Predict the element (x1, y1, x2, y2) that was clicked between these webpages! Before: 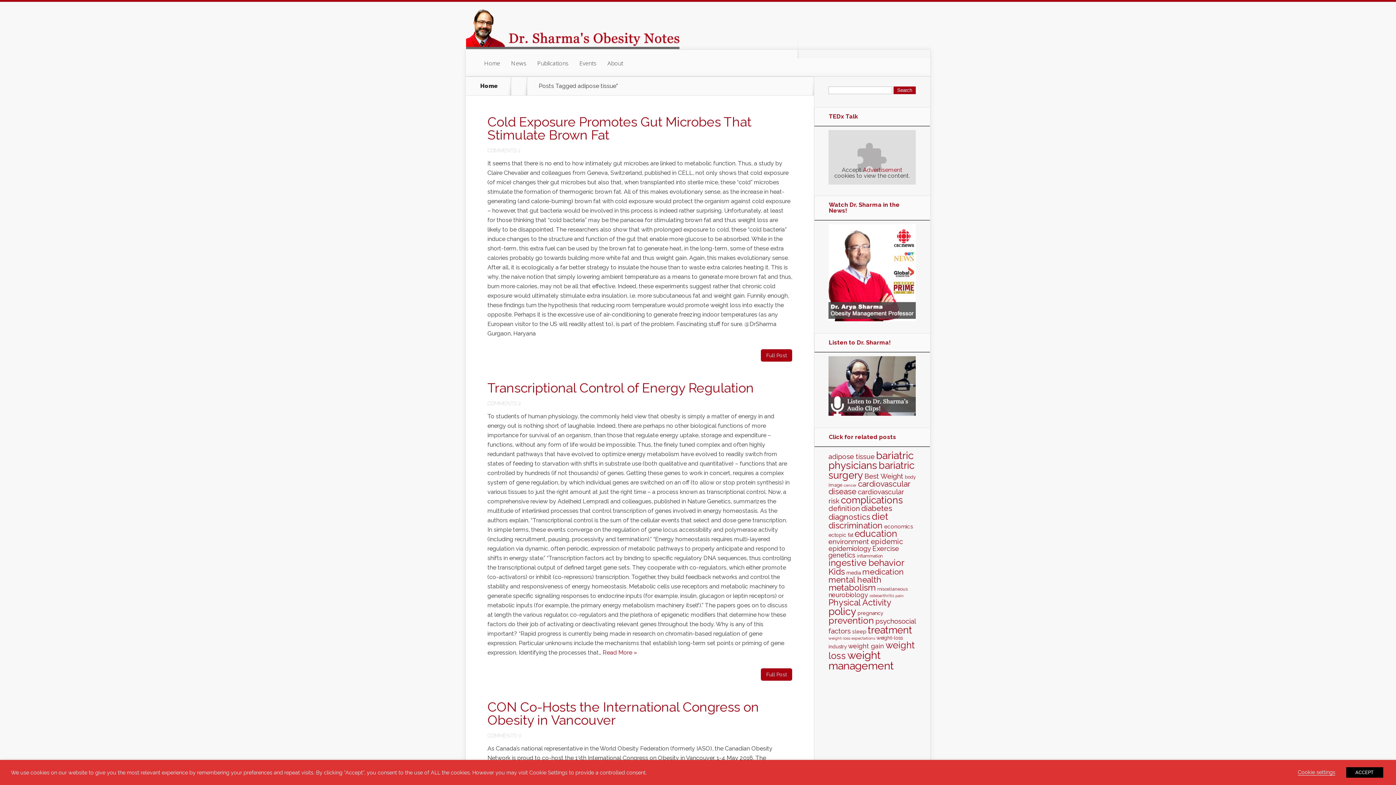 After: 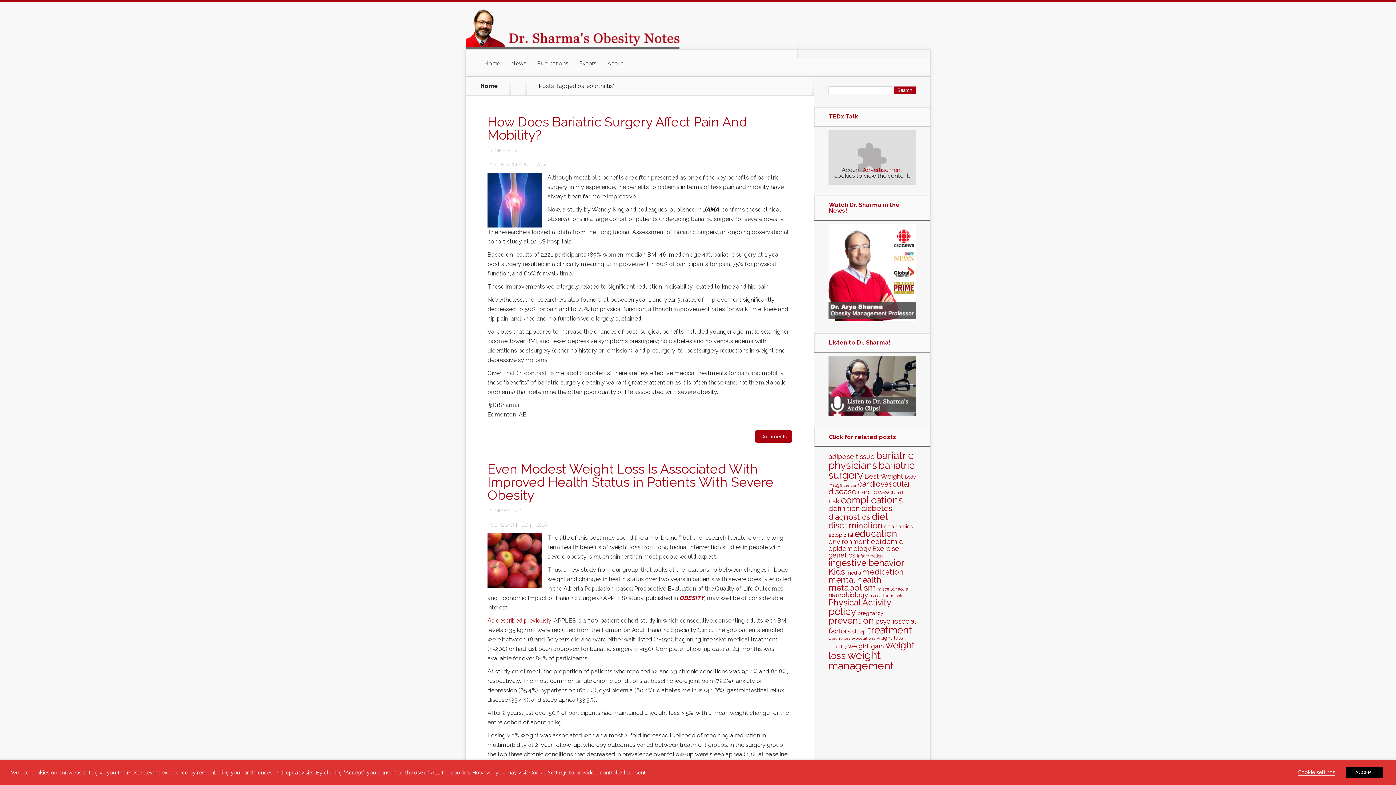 Action: label: osteoarthritis (25 items) bbox: (869, 593, 894, 598)